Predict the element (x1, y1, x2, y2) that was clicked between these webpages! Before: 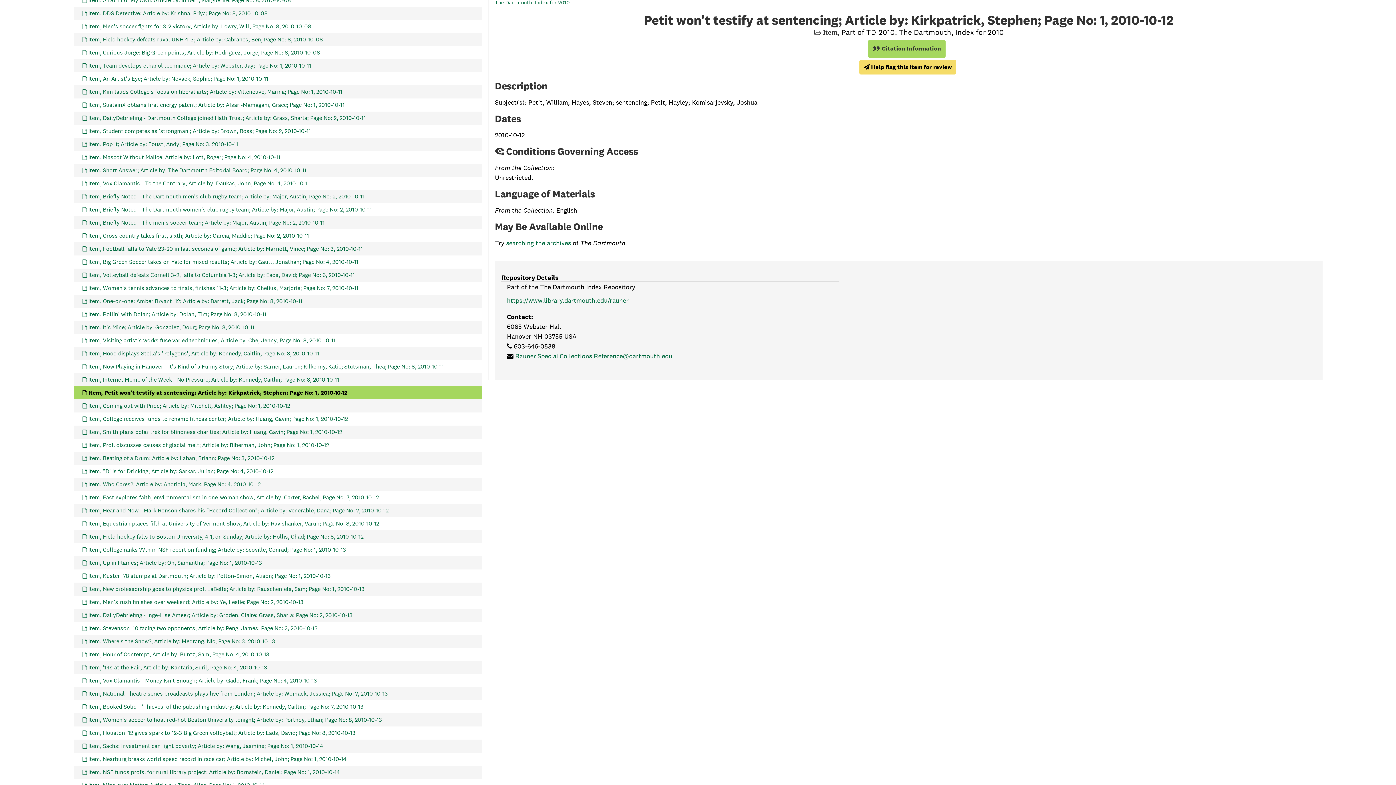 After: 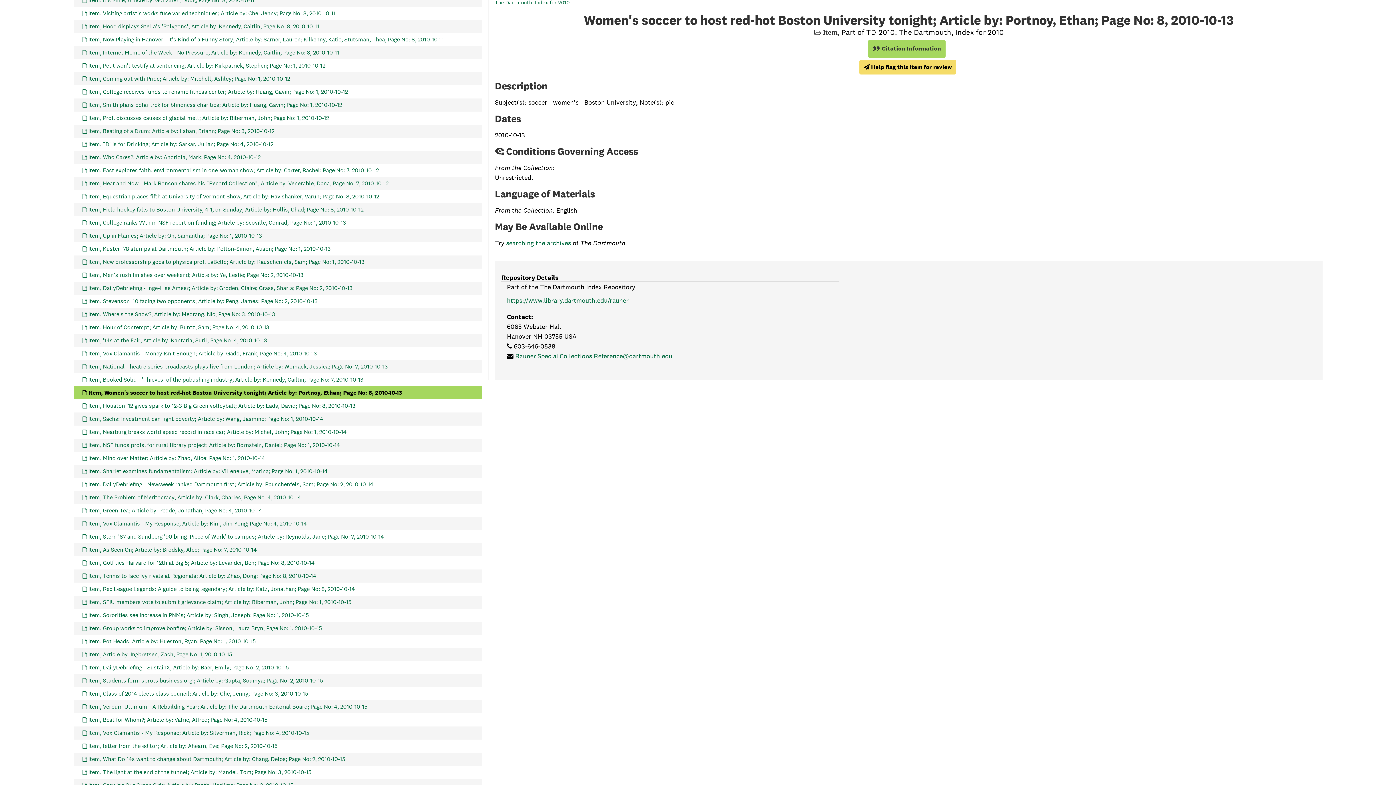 Action: bbox: (82, 713, 382, 726) label: Item, Women's soccer to host red-hot Boston University tonight; Article by: Portnoy, Ethan; Page No: 8, 2010-10-13